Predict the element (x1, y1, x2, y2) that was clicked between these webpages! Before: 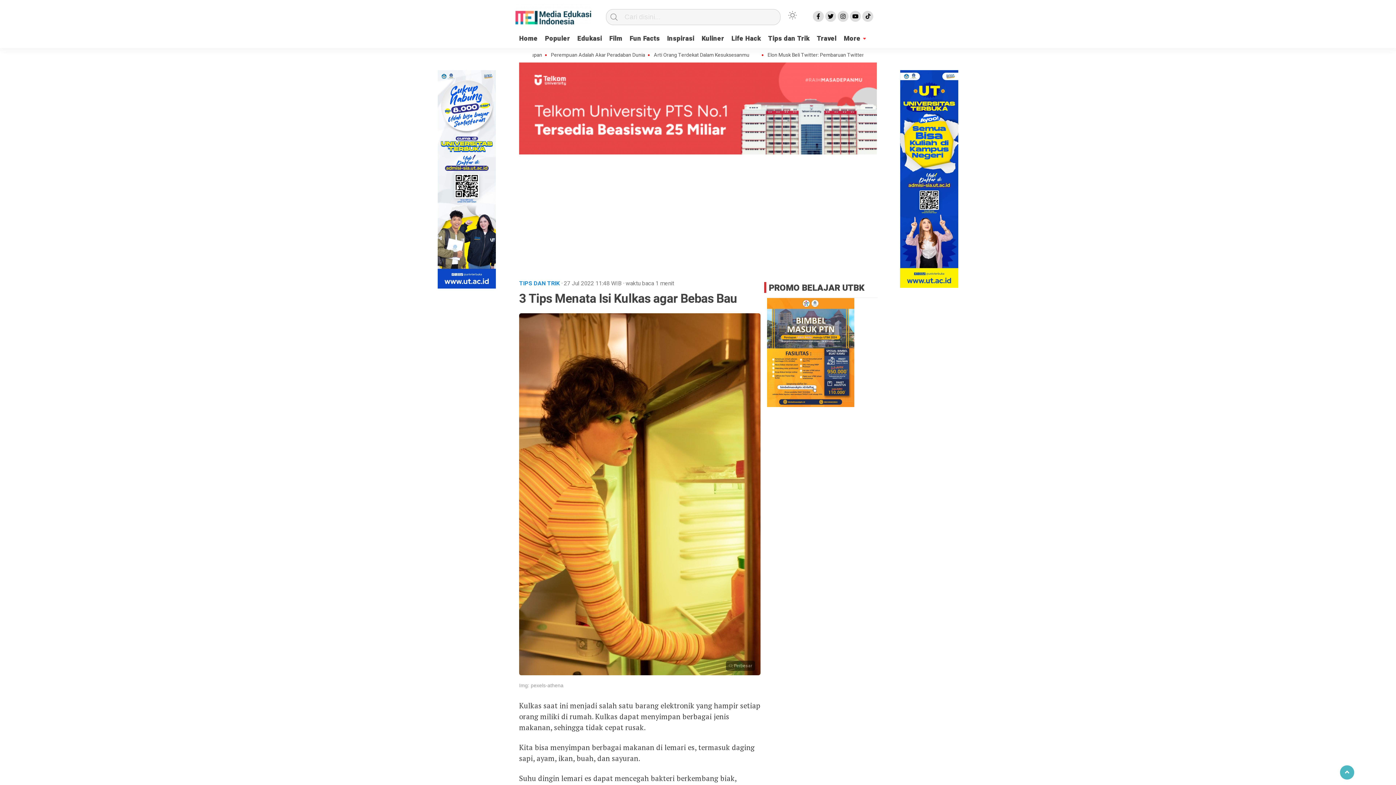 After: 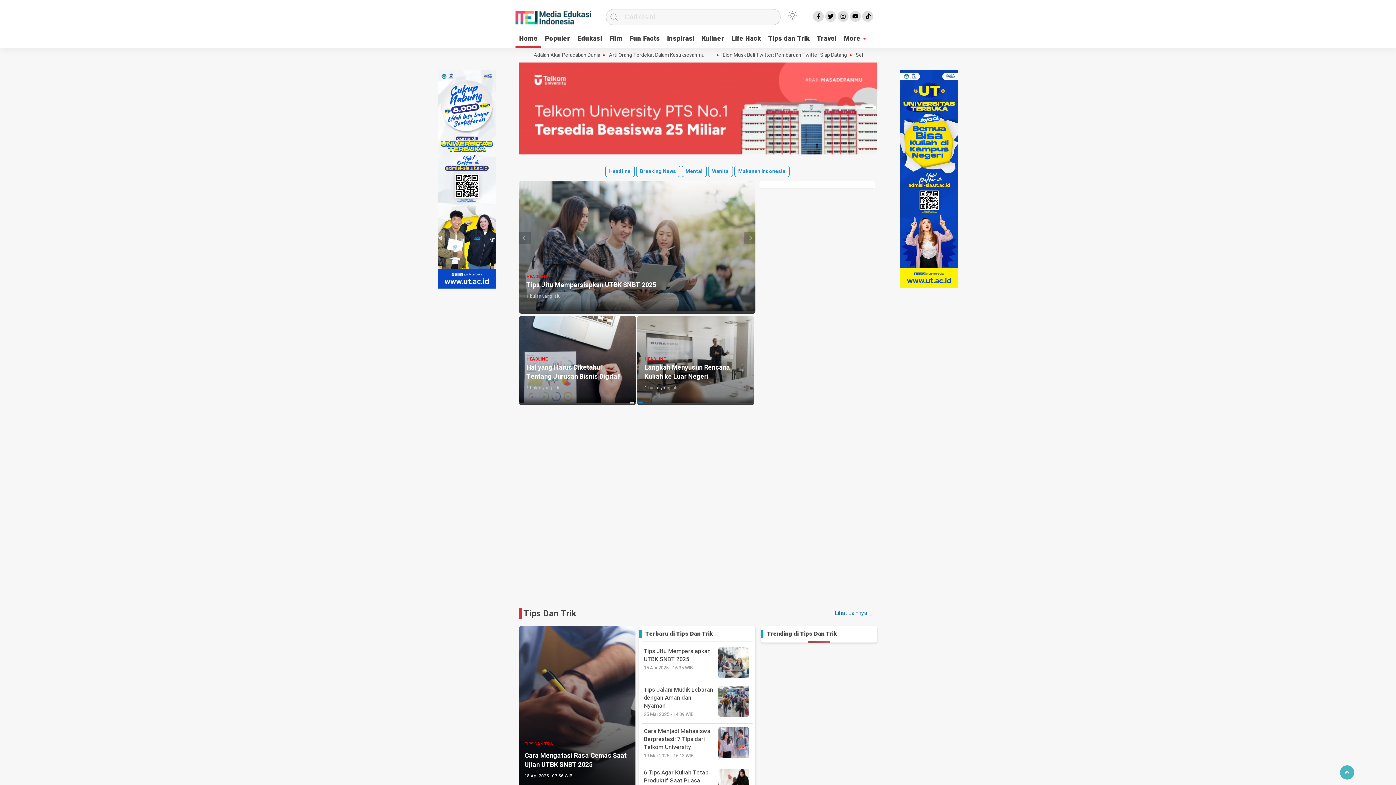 Action: bbox: (515, 32, 541, 46) label: Home